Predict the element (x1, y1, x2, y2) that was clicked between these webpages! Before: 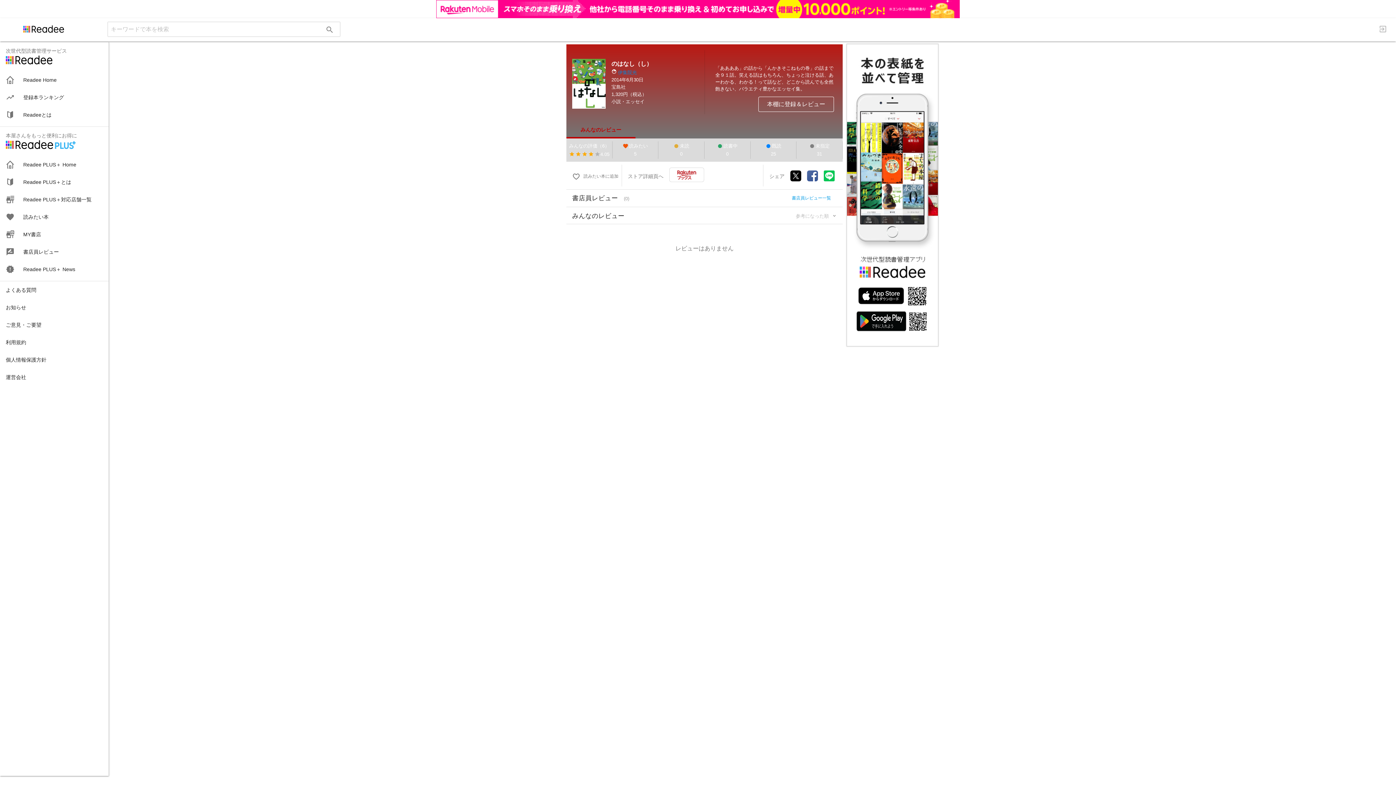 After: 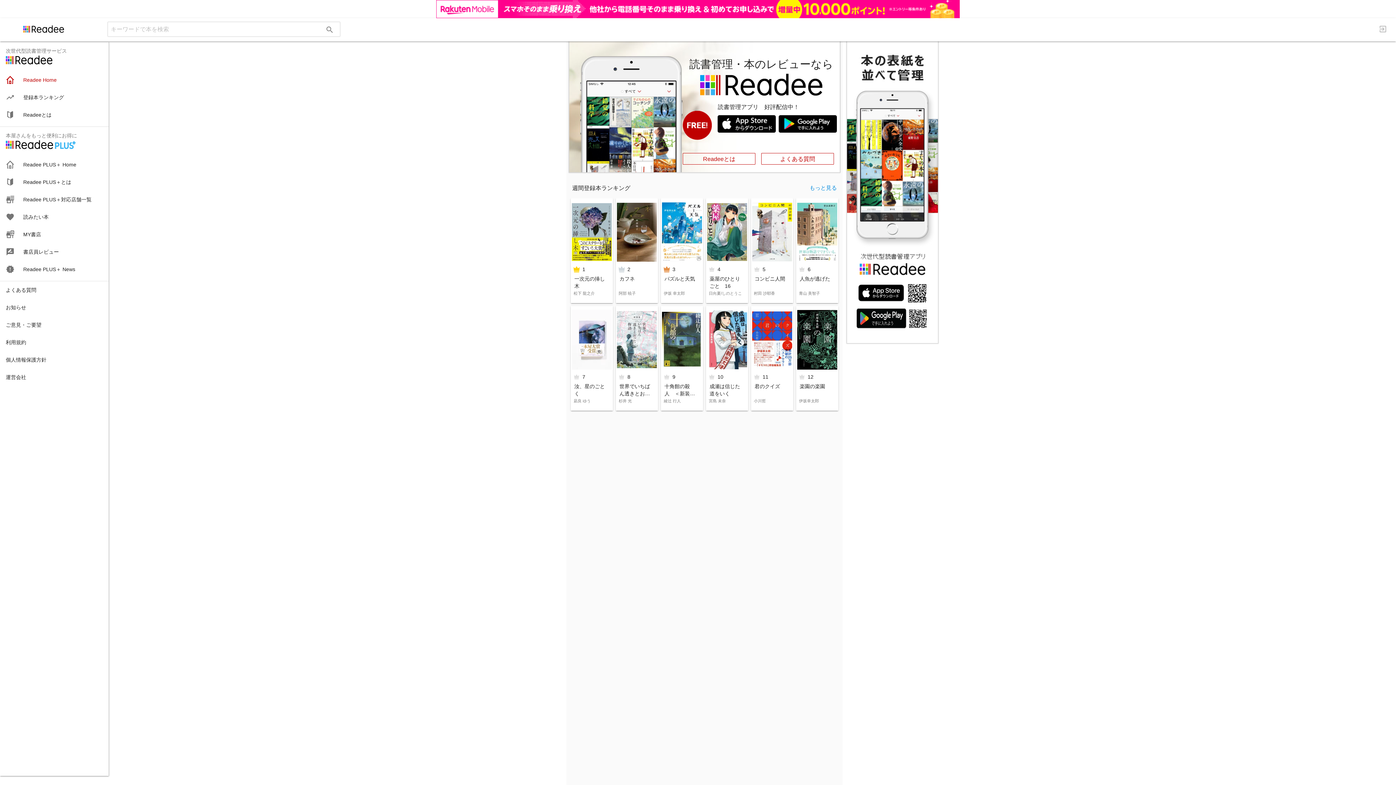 Action: bbox: (0, 0, 72, 23)